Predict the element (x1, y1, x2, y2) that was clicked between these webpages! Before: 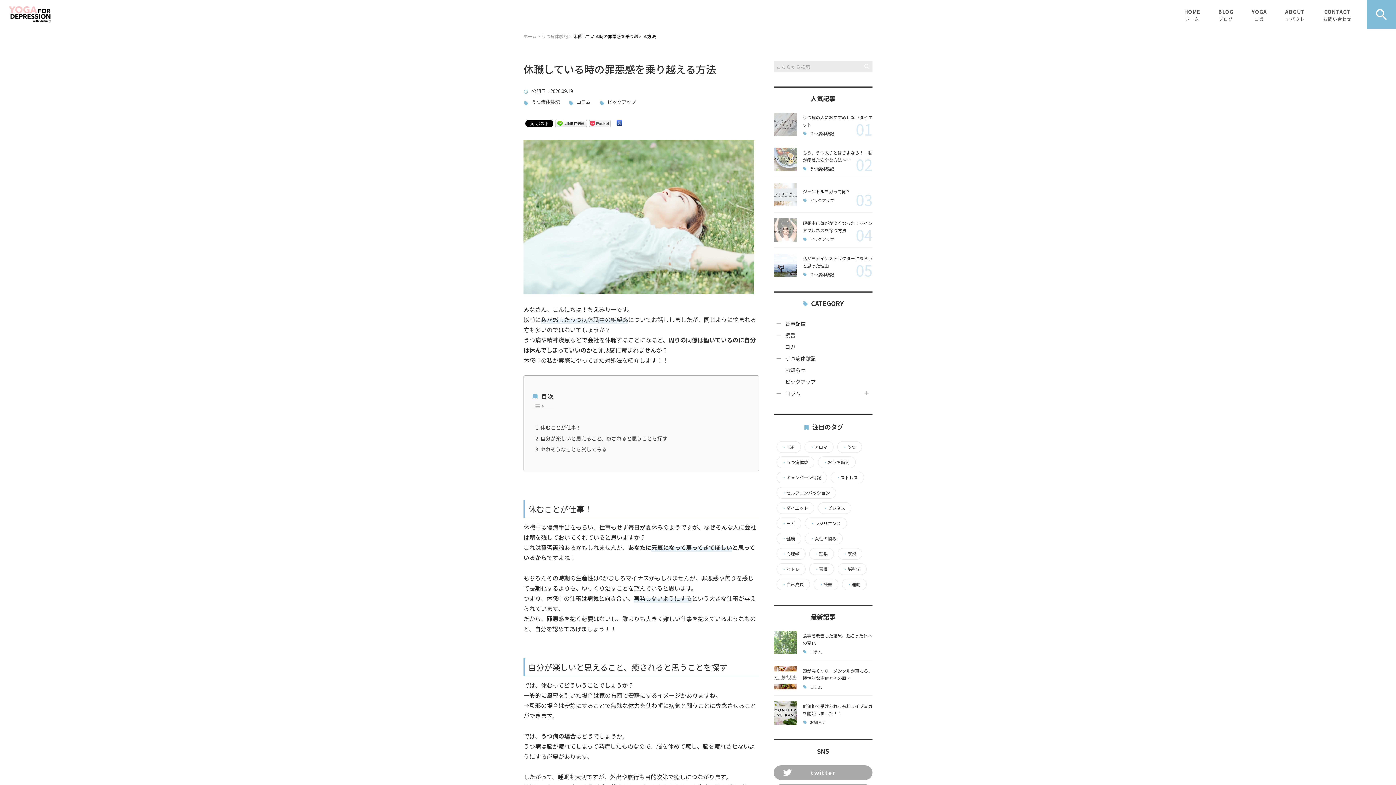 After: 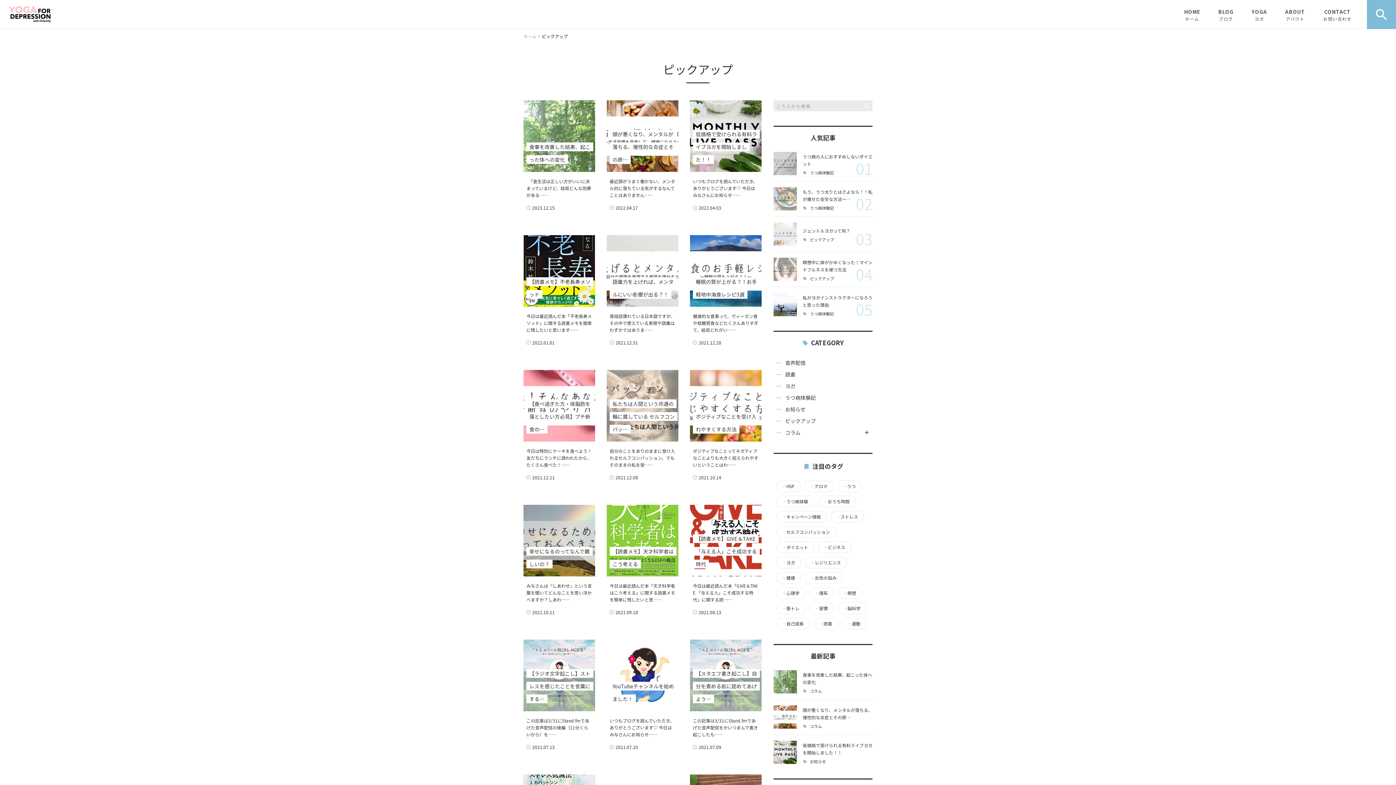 Action: bbox: (802, 198, 834, 202) label: ピックアップ